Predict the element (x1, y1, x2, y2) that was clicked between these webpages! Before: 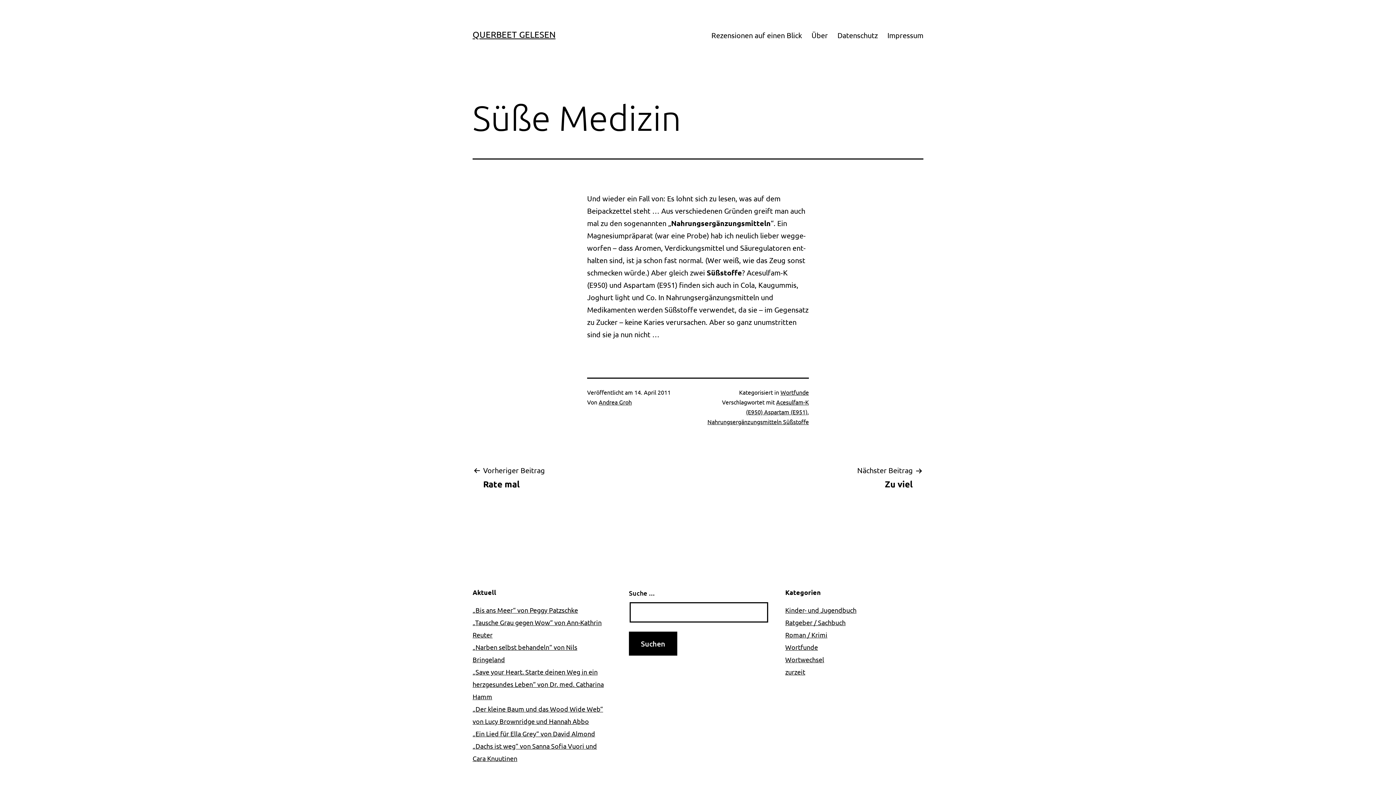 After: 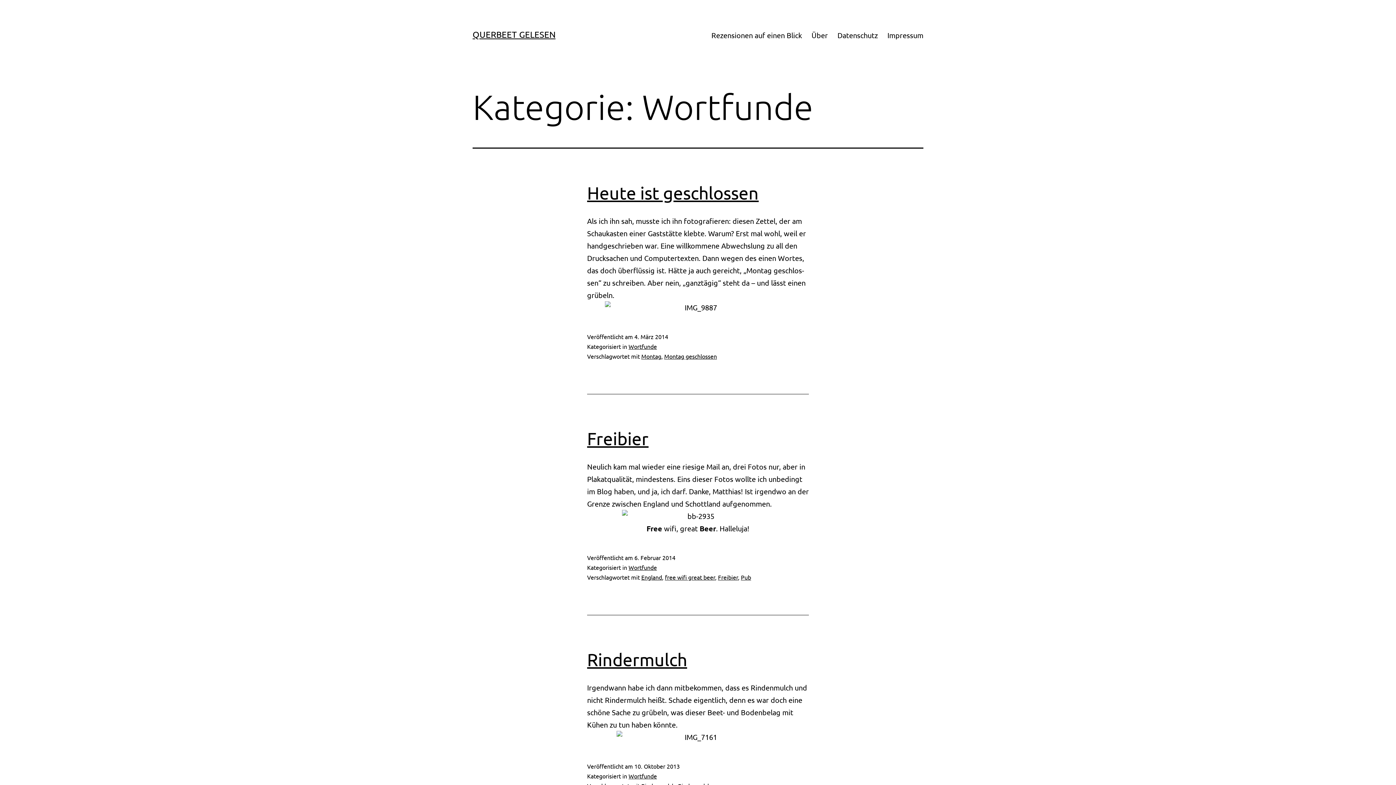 Action: bbox: (785, 643, 818, 651) label: Wortfunde